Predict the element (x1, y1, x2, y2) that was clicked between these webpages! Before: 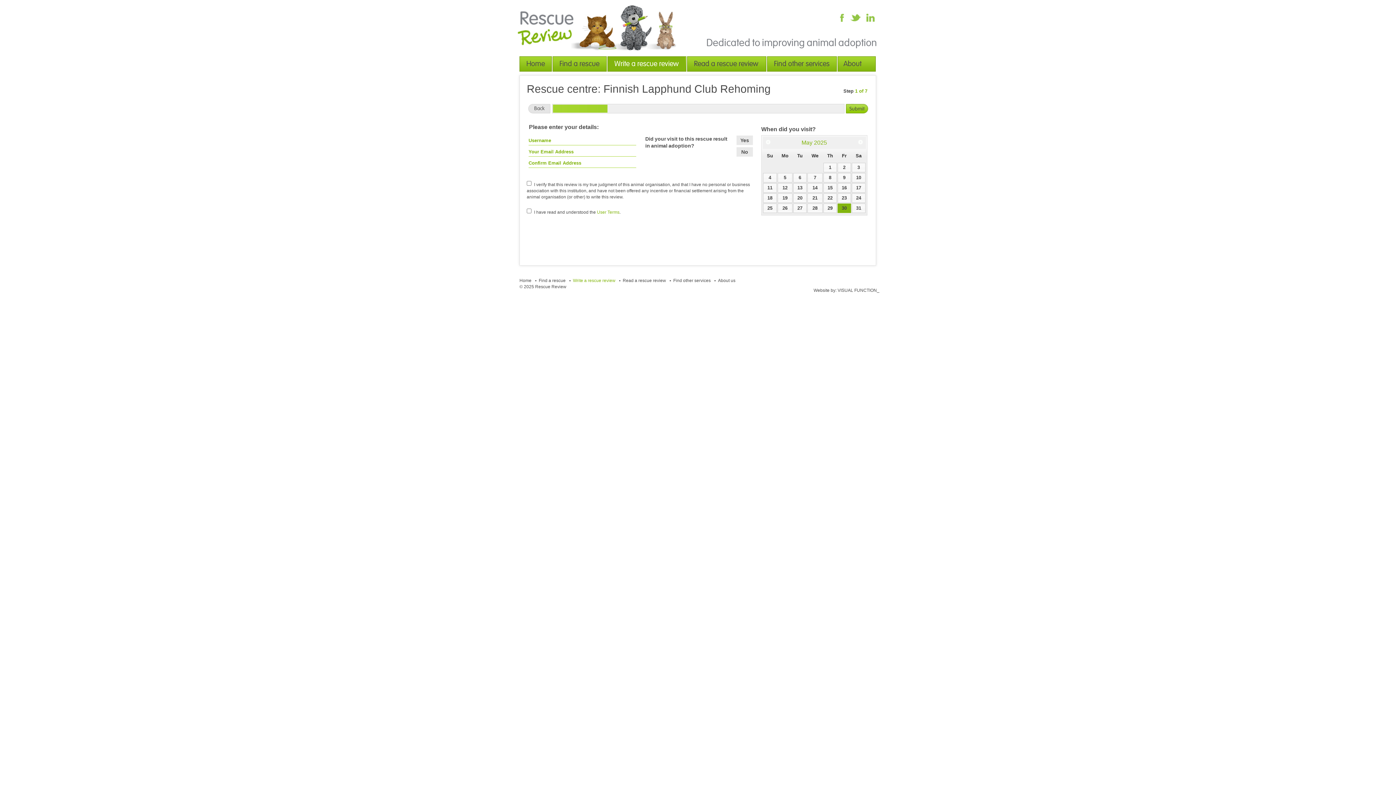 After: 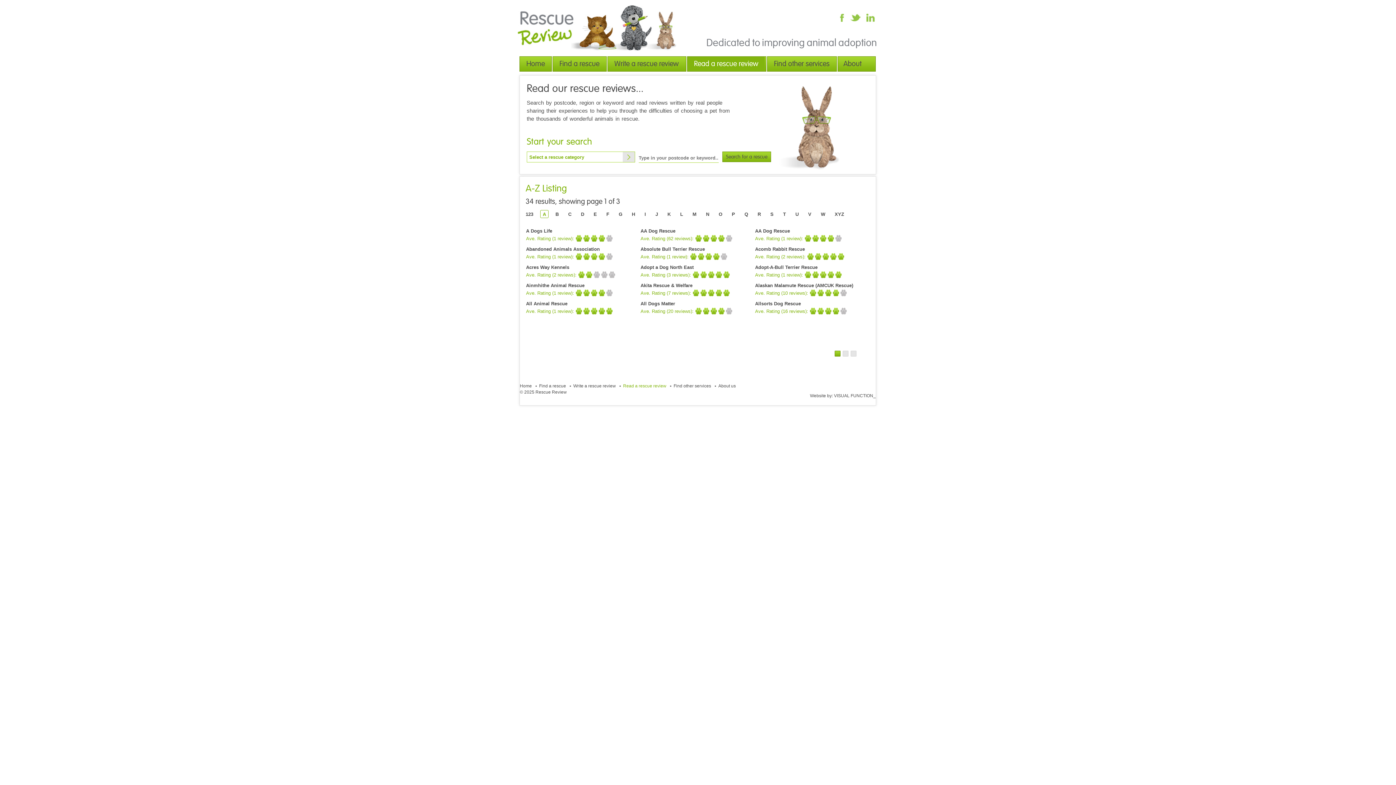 Action: bbox: (687, 56, 765, 71) label: Read a rescue review